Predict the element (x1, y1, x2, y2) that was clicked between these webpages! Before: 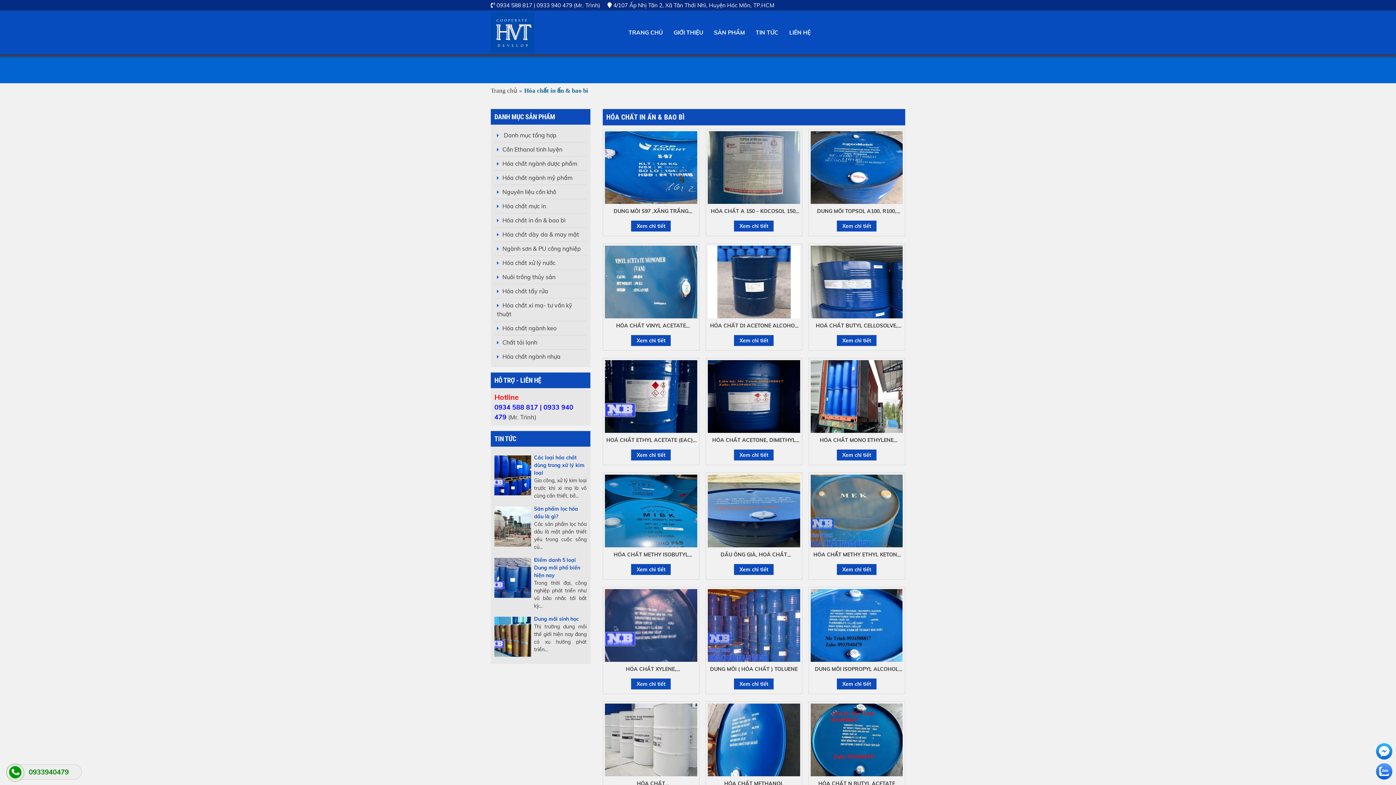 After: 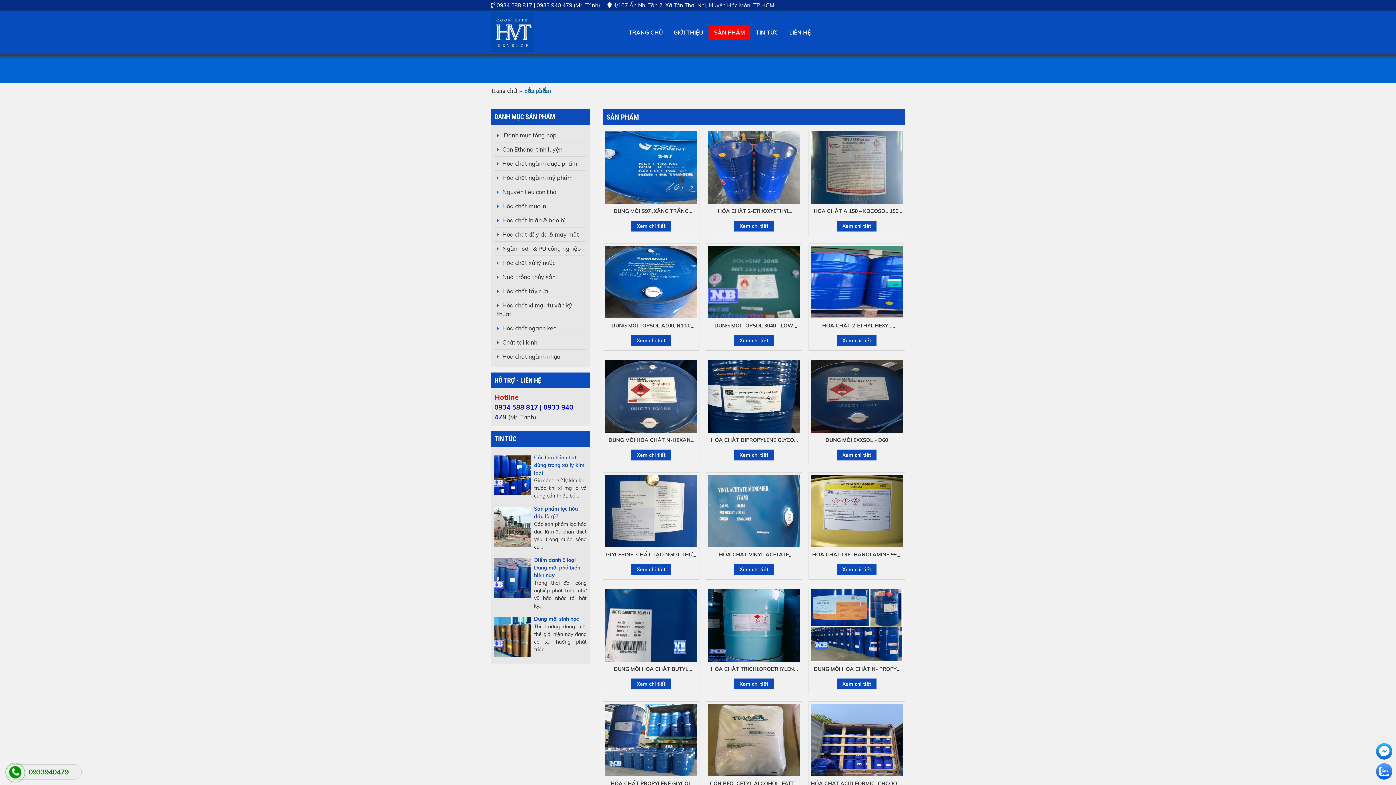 Action: label: SẢN PHẨM bbox: (708, 24, 750, 40)